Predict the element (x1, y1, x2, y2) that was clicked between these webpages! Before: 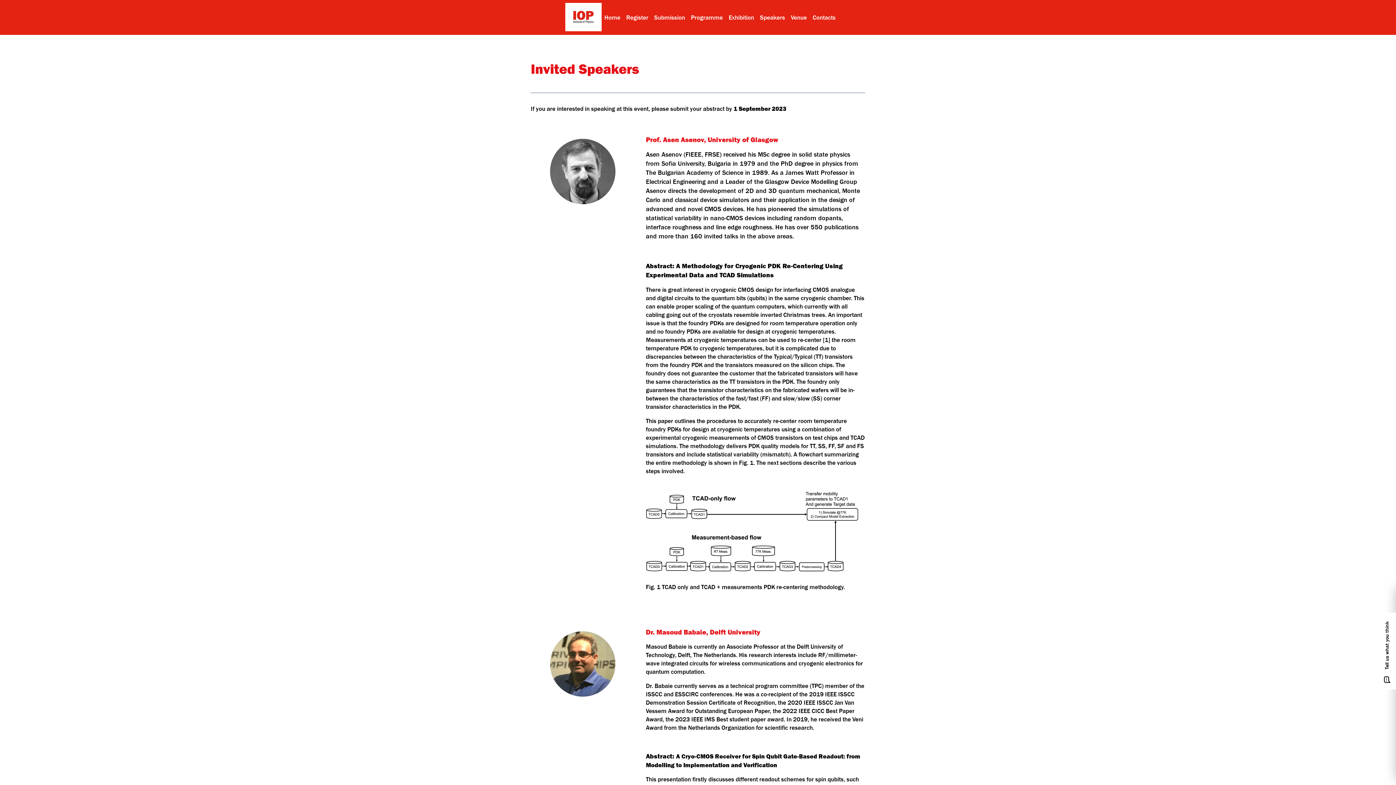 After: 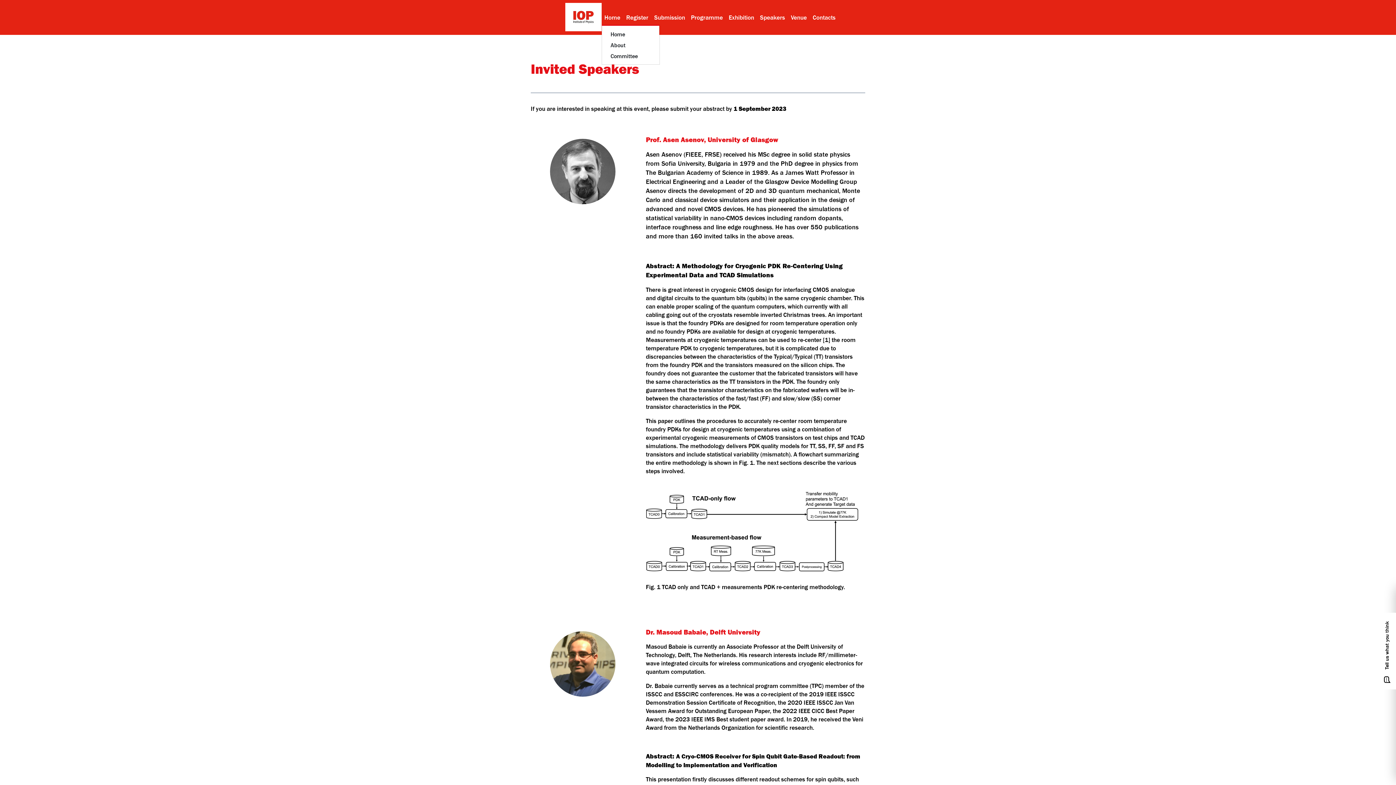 Action: bbox: (601, 10, 623, 24) label: Home